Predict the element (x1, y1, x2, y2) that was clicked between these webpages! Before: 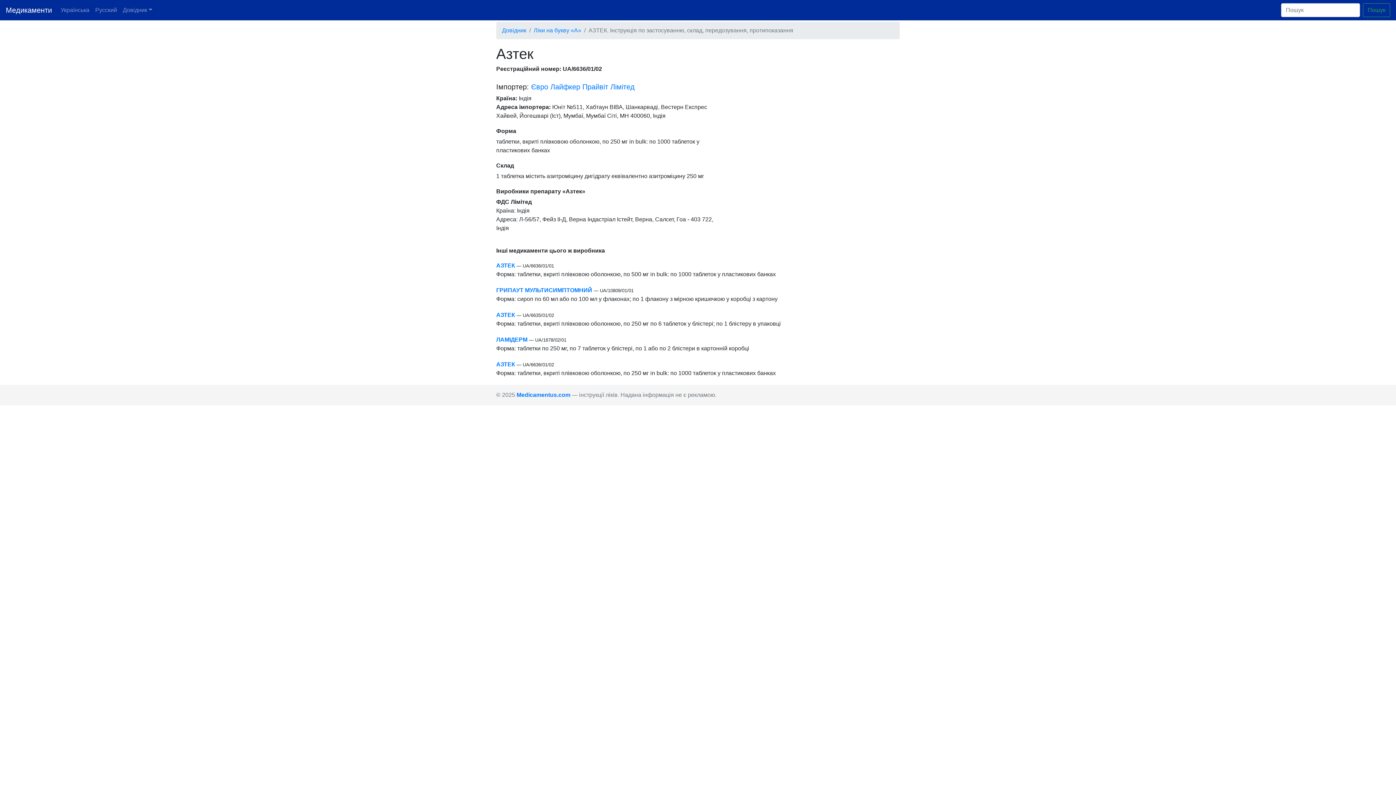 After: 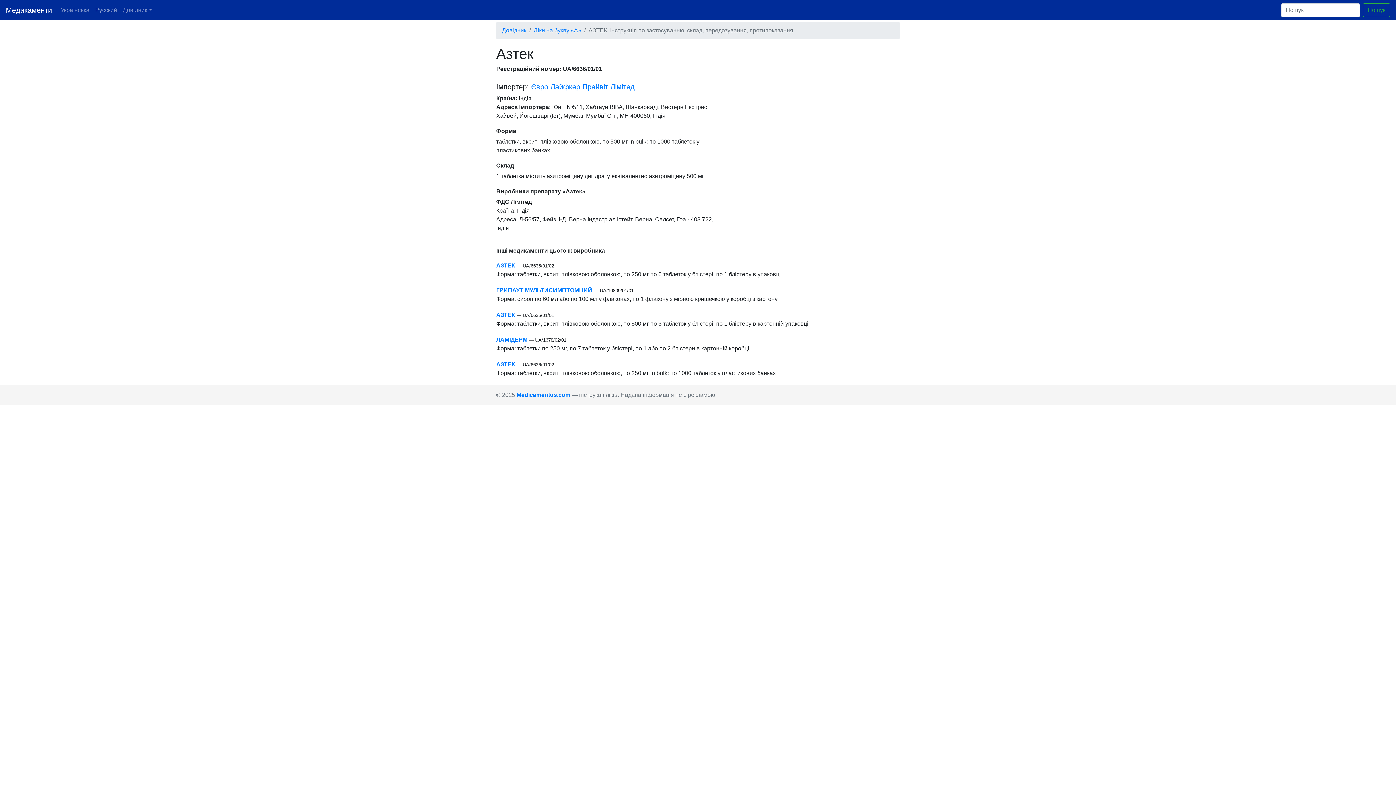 Action: label: АЗТЕК bbox: (496, 262, 515, 268)